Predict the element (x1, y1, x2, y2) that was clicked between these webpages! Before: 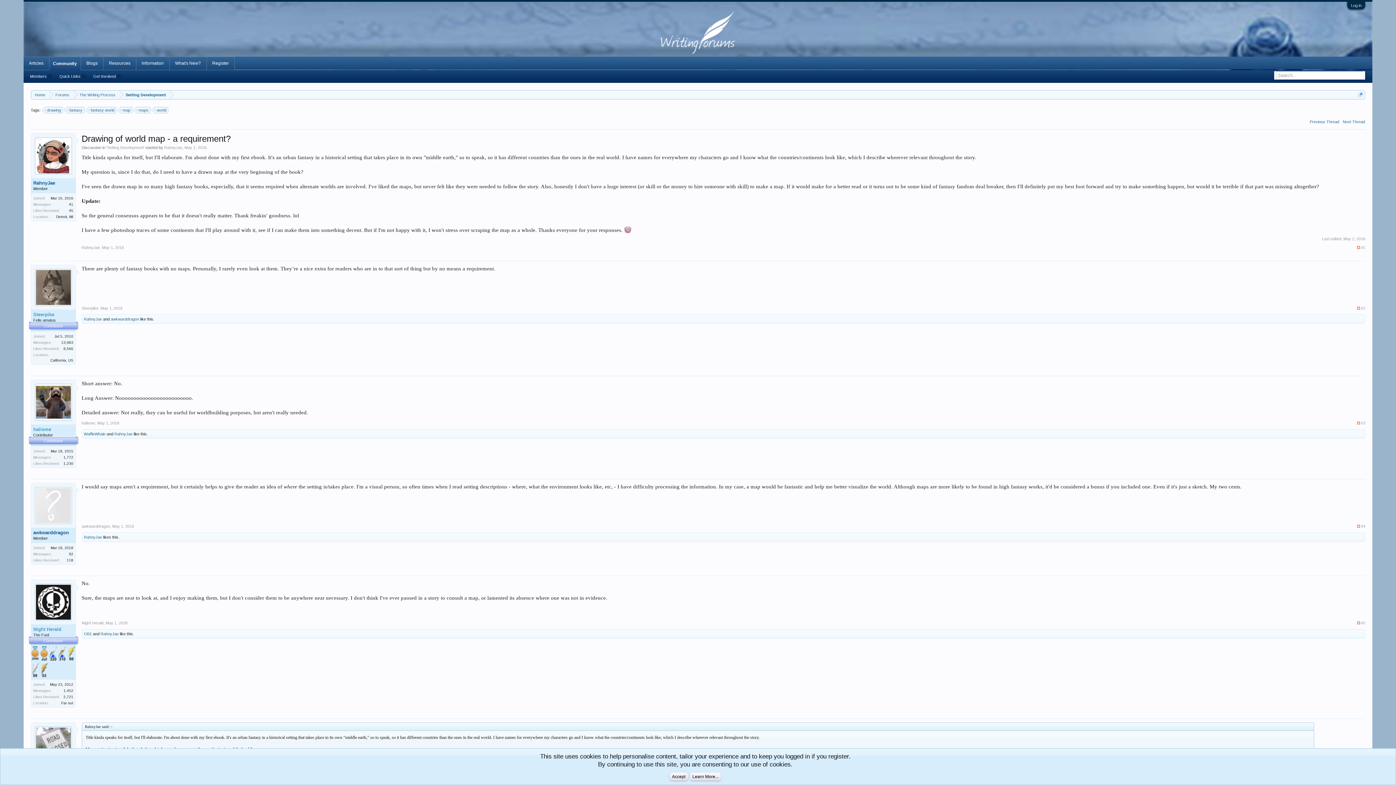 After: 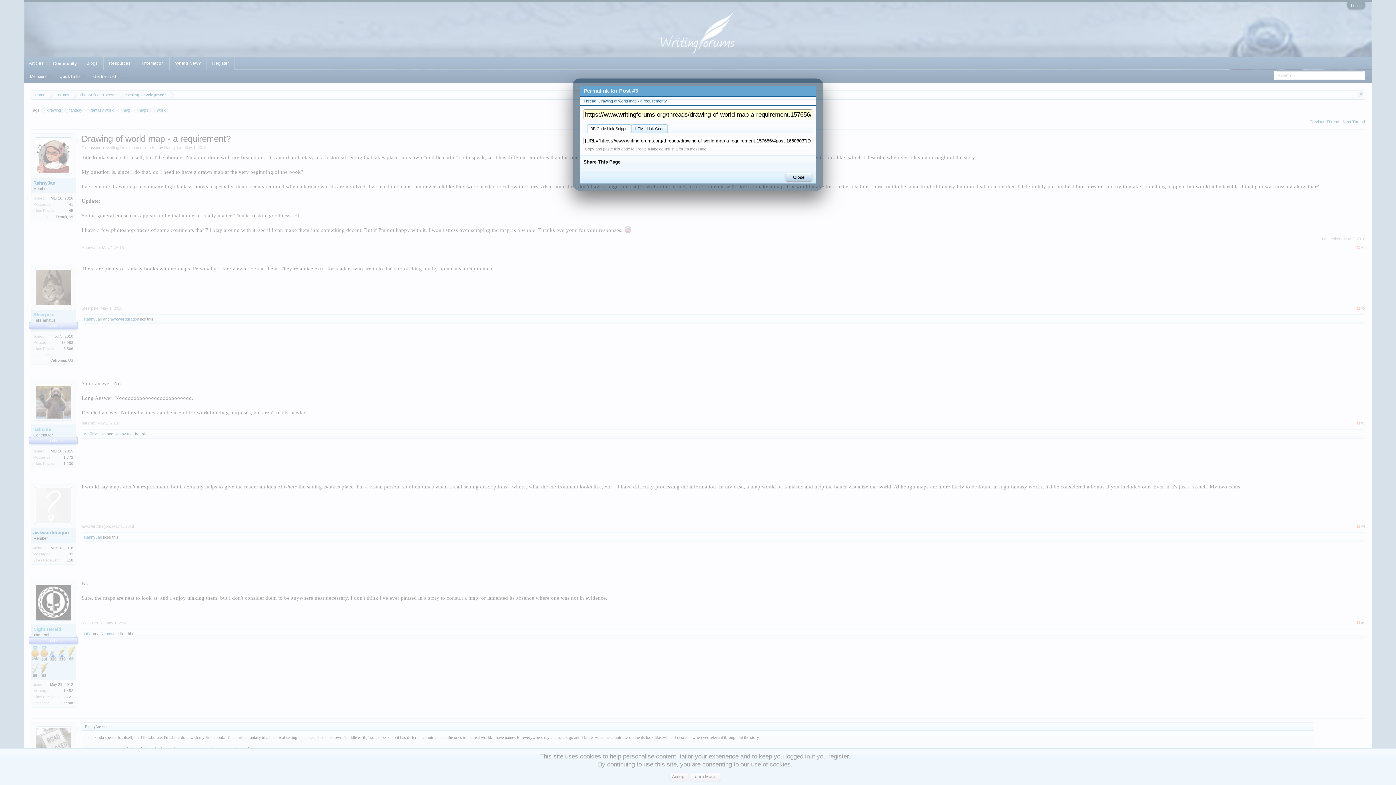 Action: bbox: (1357, 420, 1365, 425) label: #3